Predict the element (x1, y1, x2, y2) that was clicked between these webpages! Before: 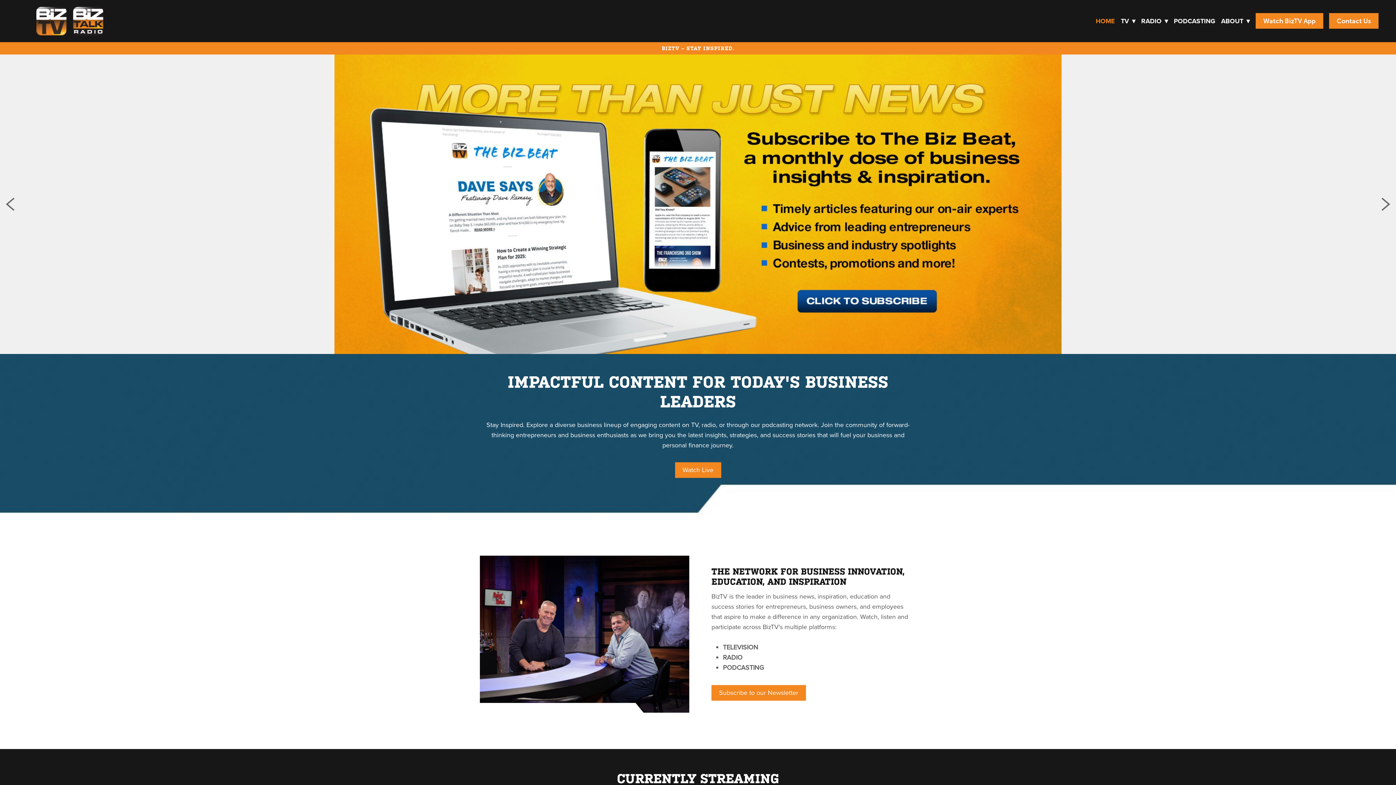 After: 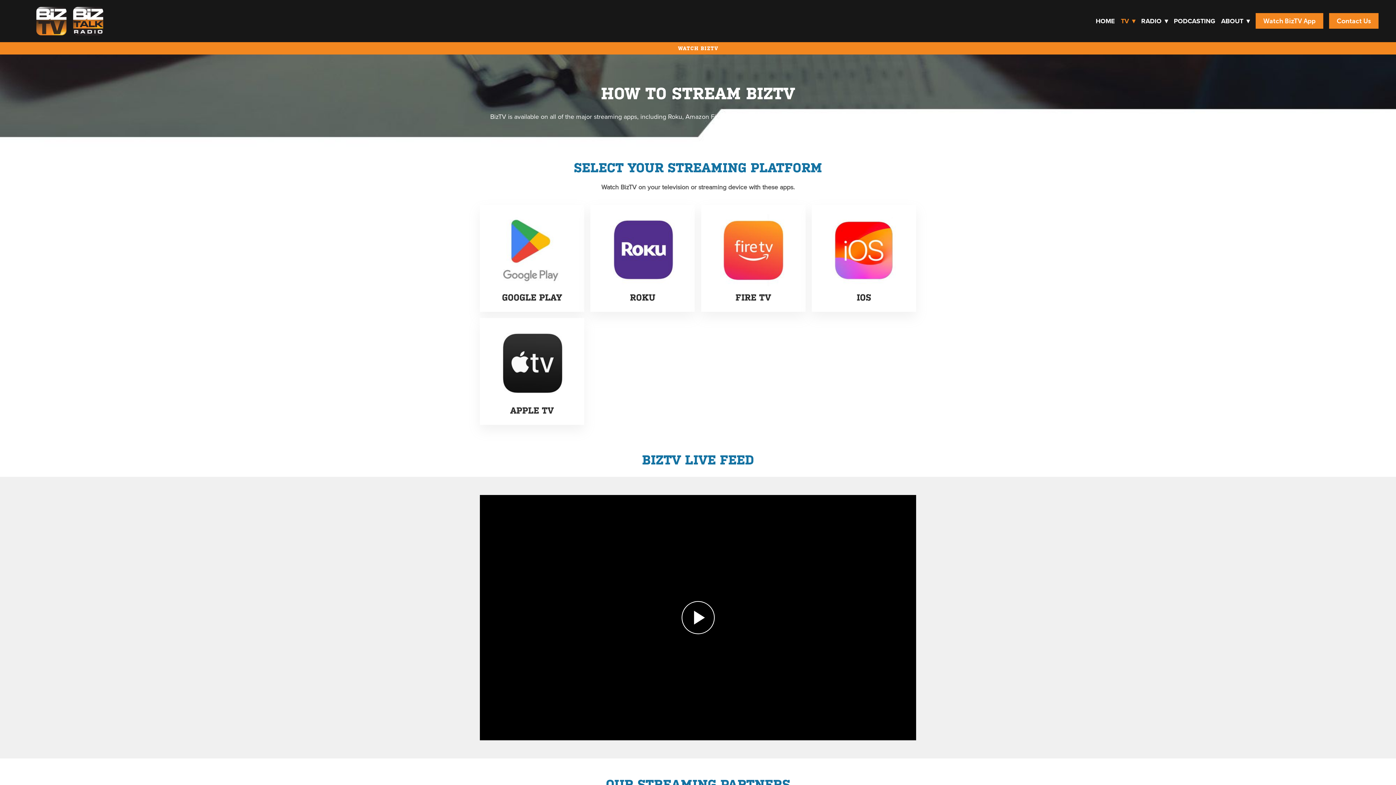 Action: bbox: (0, 54, 1396, 354)